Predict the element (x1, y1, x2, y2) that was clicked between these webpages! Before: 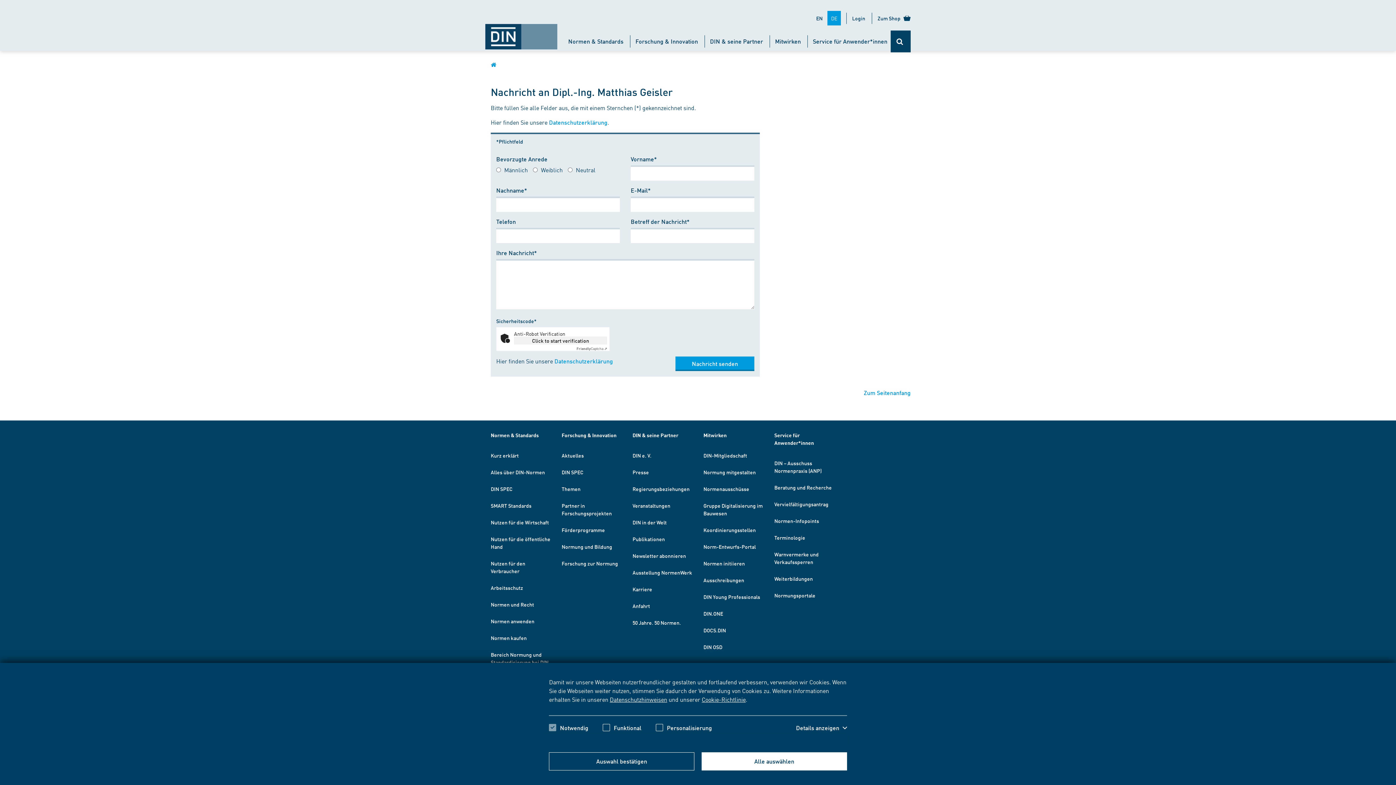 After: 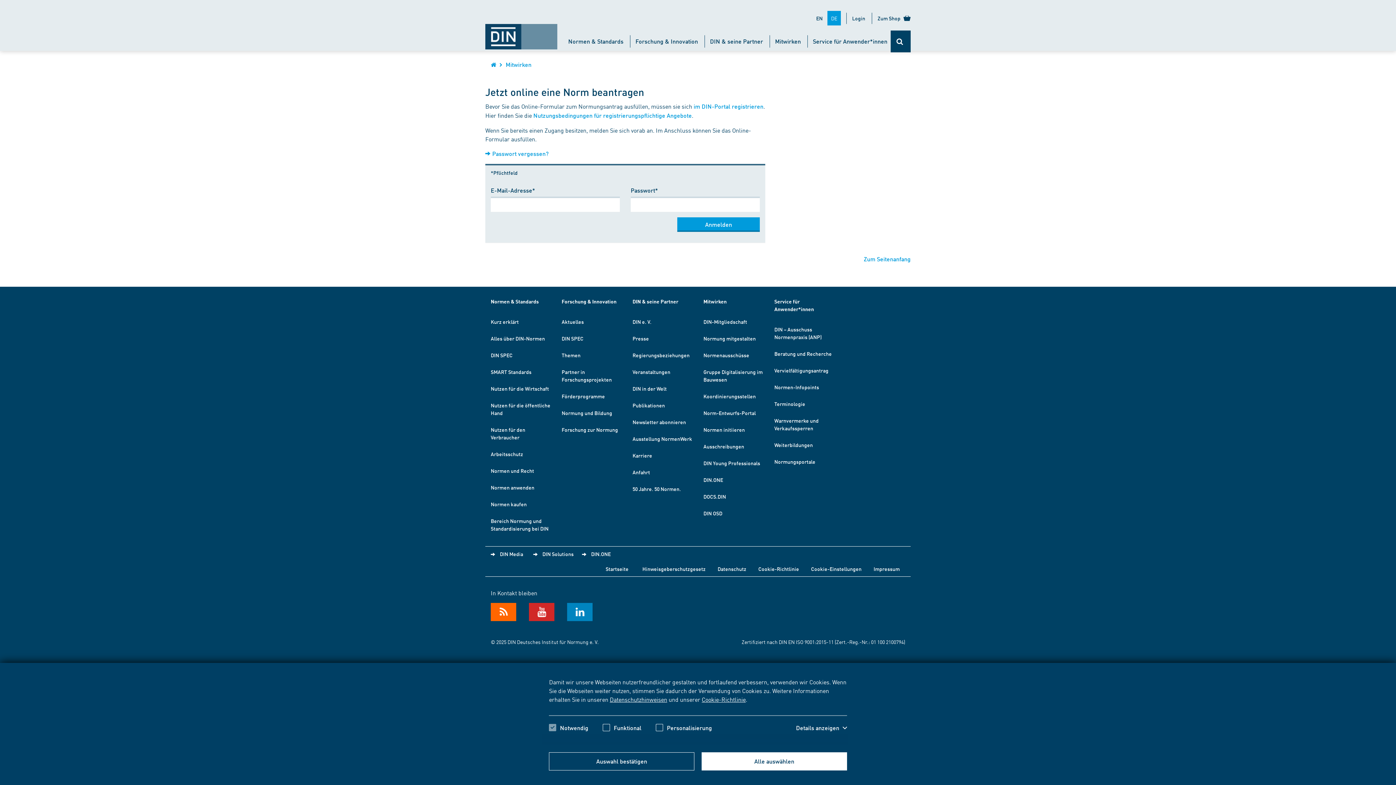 Action: bbox: (703, 560, 745, 566) label: Normen initiieren